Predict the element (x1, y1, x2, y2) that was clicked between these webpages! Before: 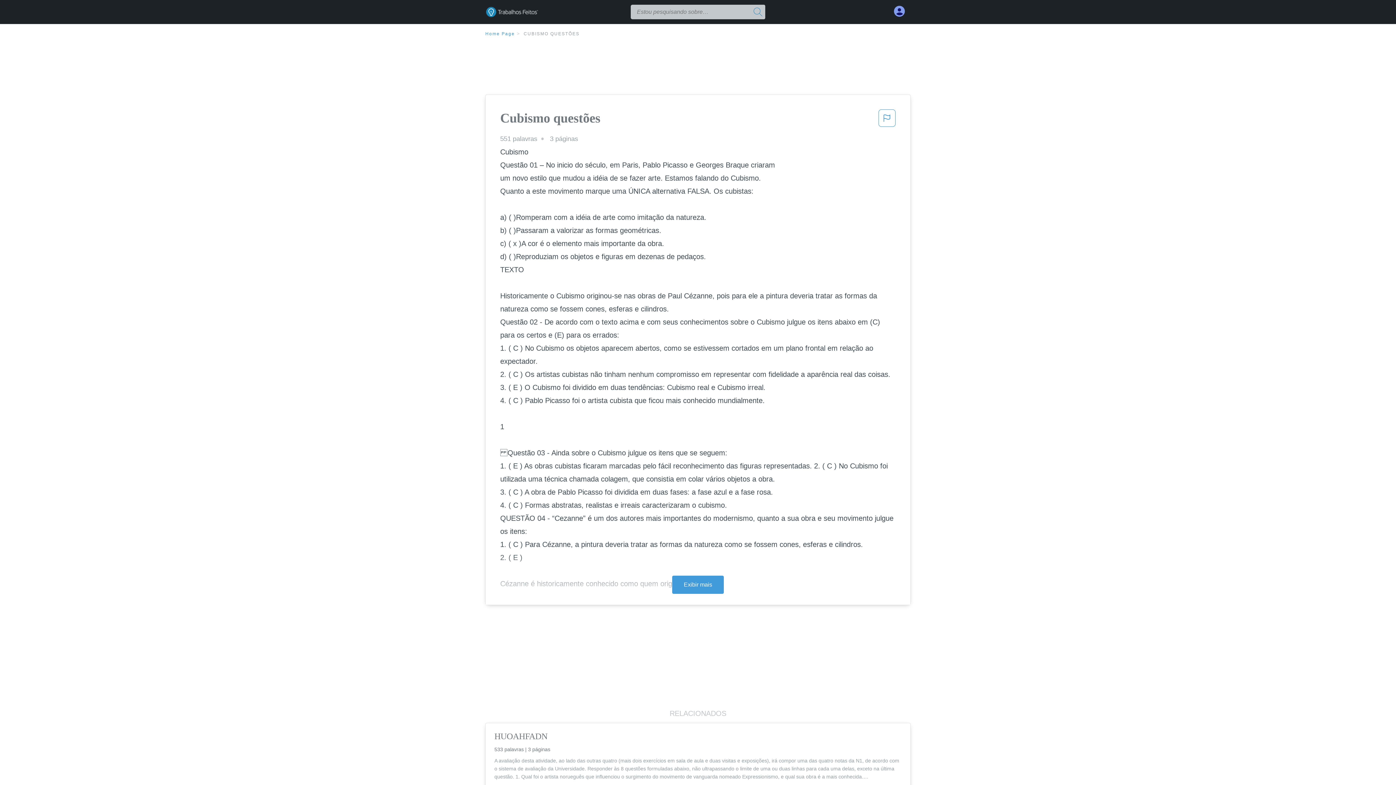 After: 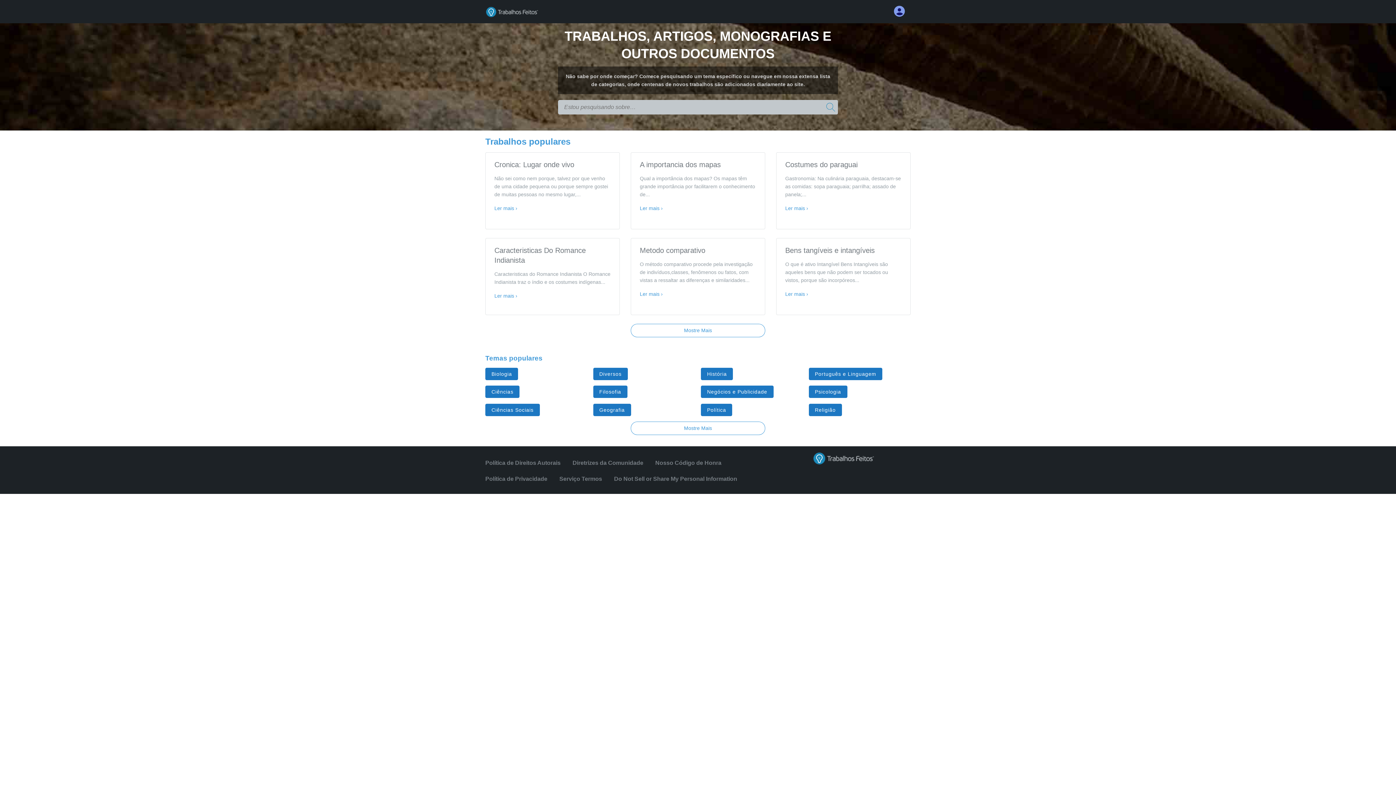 Action: bbox: (485, 4, 620, 19)